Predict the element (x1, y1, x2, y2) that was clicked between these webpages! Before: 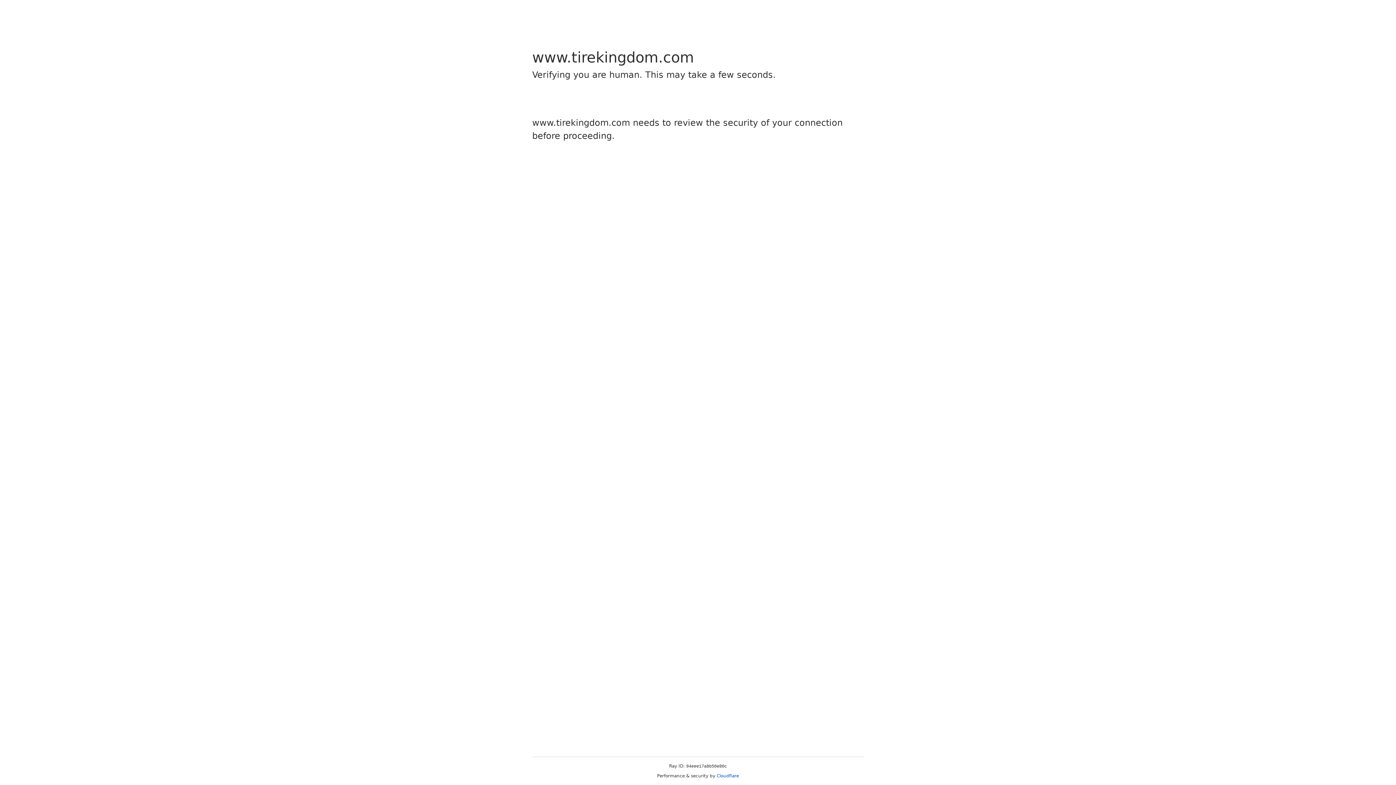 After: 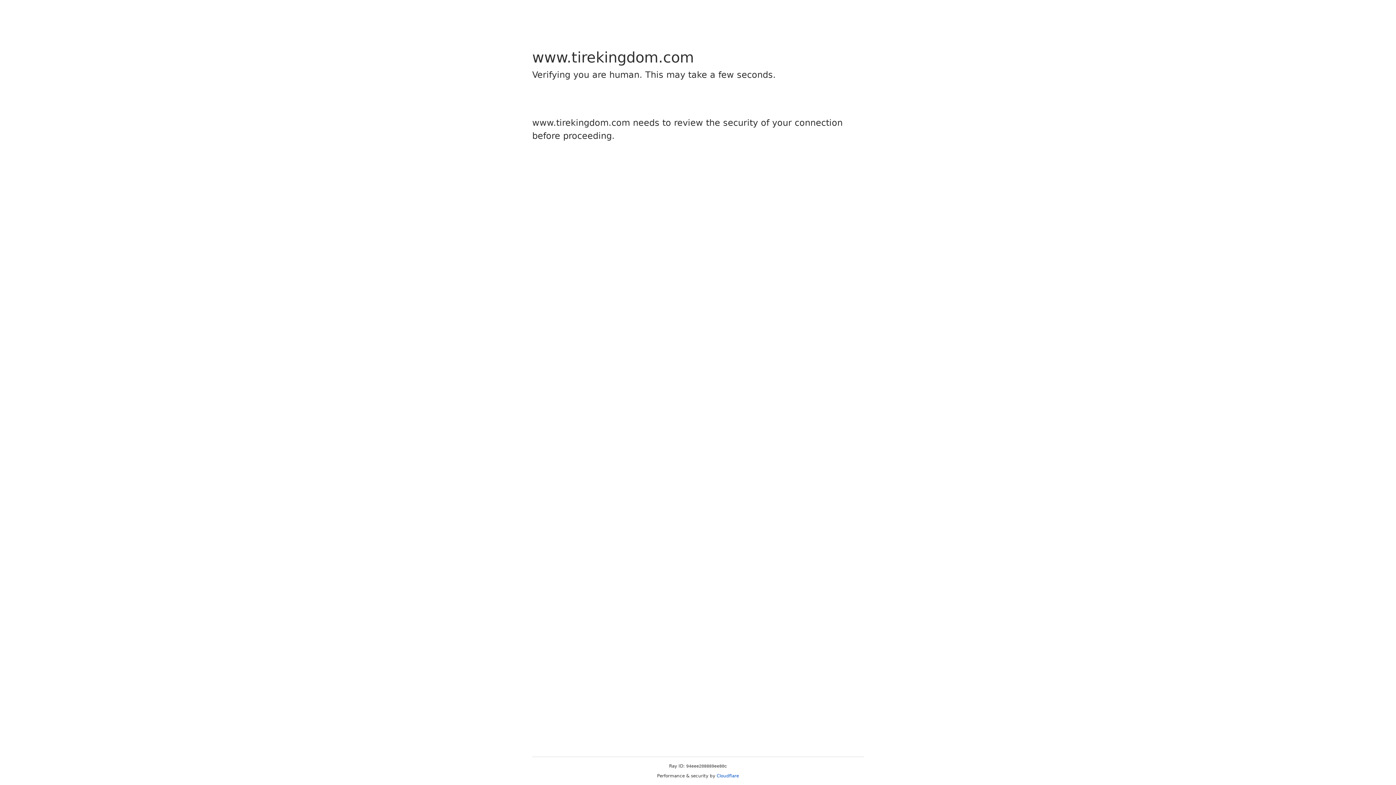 Action: bbox: (716, 773, 739, 778) label: Cloudflare